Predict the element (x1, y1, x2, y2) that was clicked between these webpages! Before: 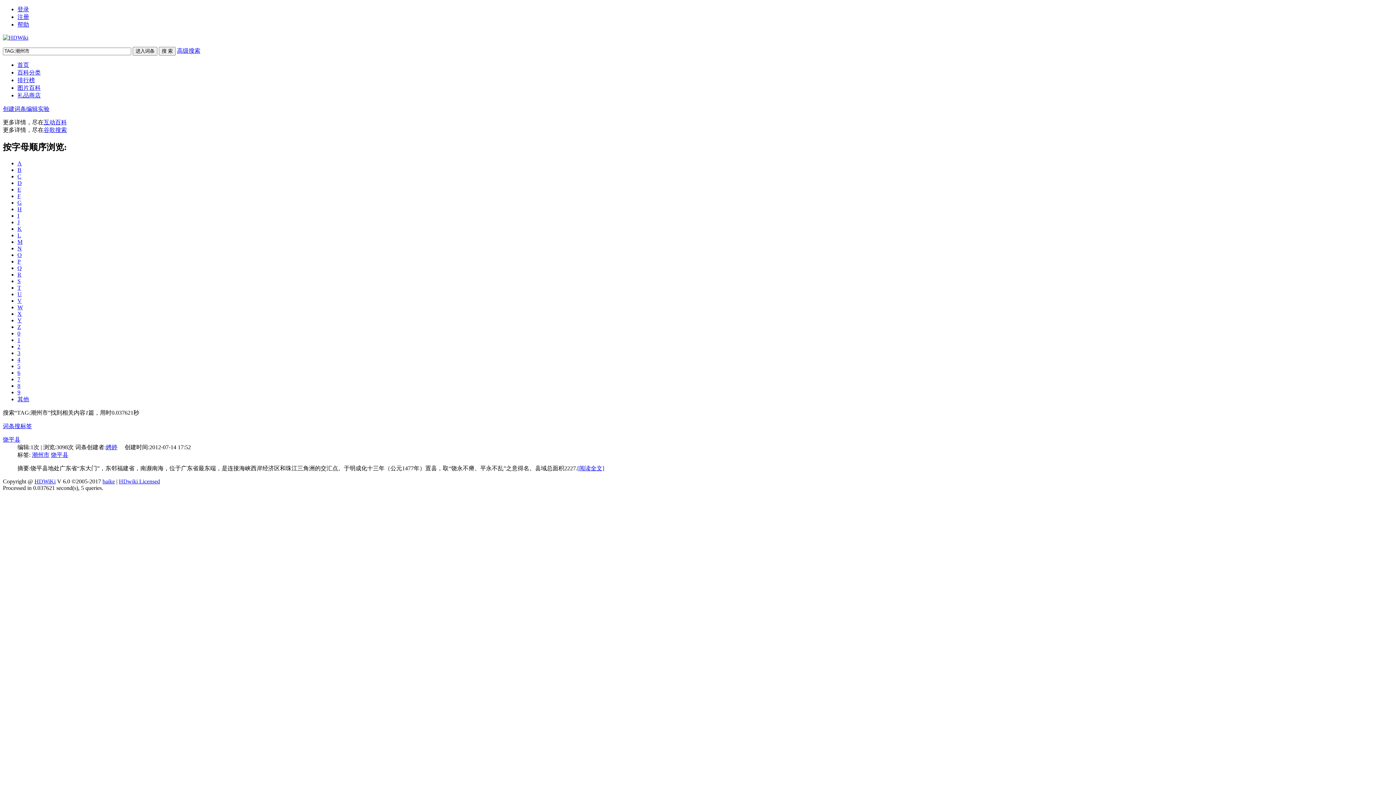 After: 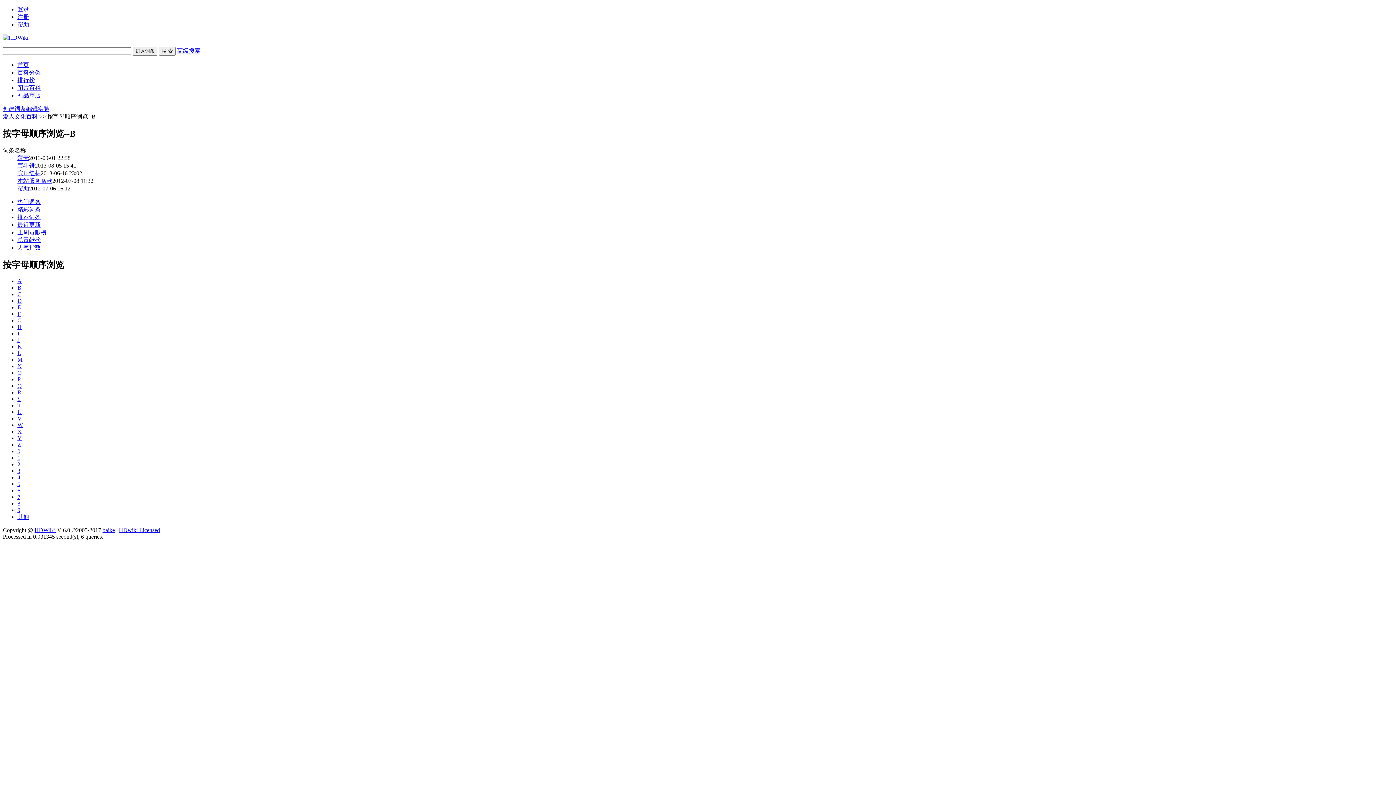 Action: bbox: (17, 166, 21, 173) label: B